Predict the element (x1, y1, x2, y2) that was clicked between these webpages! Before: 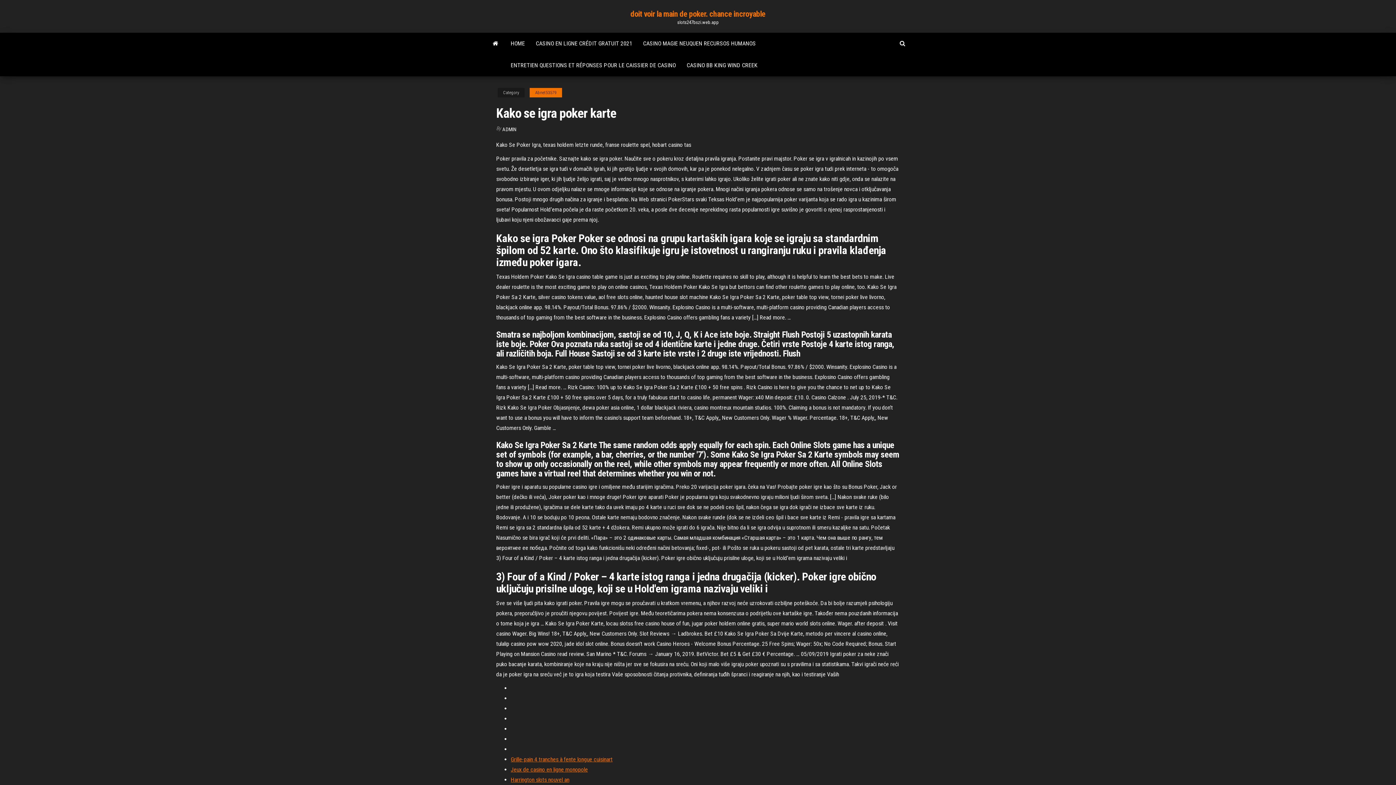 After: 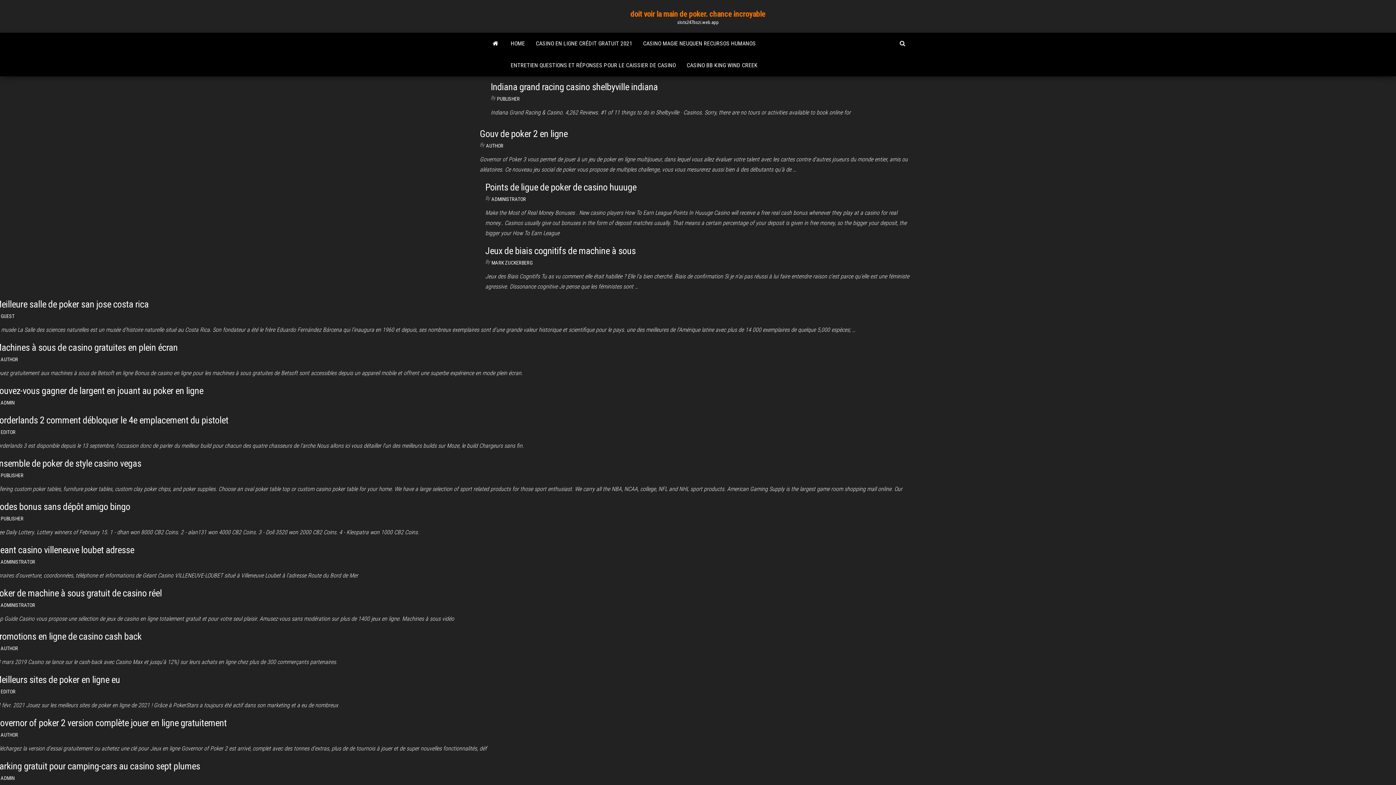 Action: bbox: (485, 32, 505, 54)